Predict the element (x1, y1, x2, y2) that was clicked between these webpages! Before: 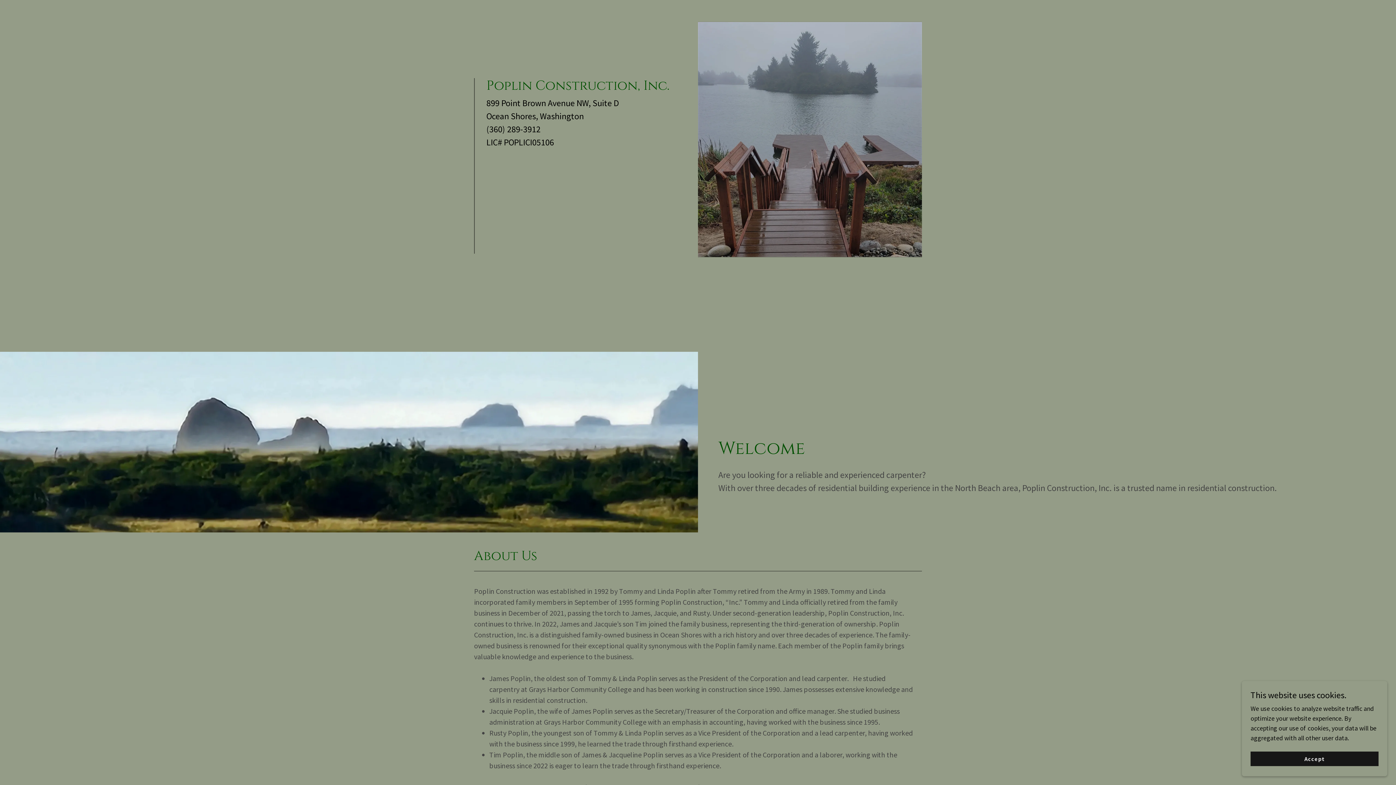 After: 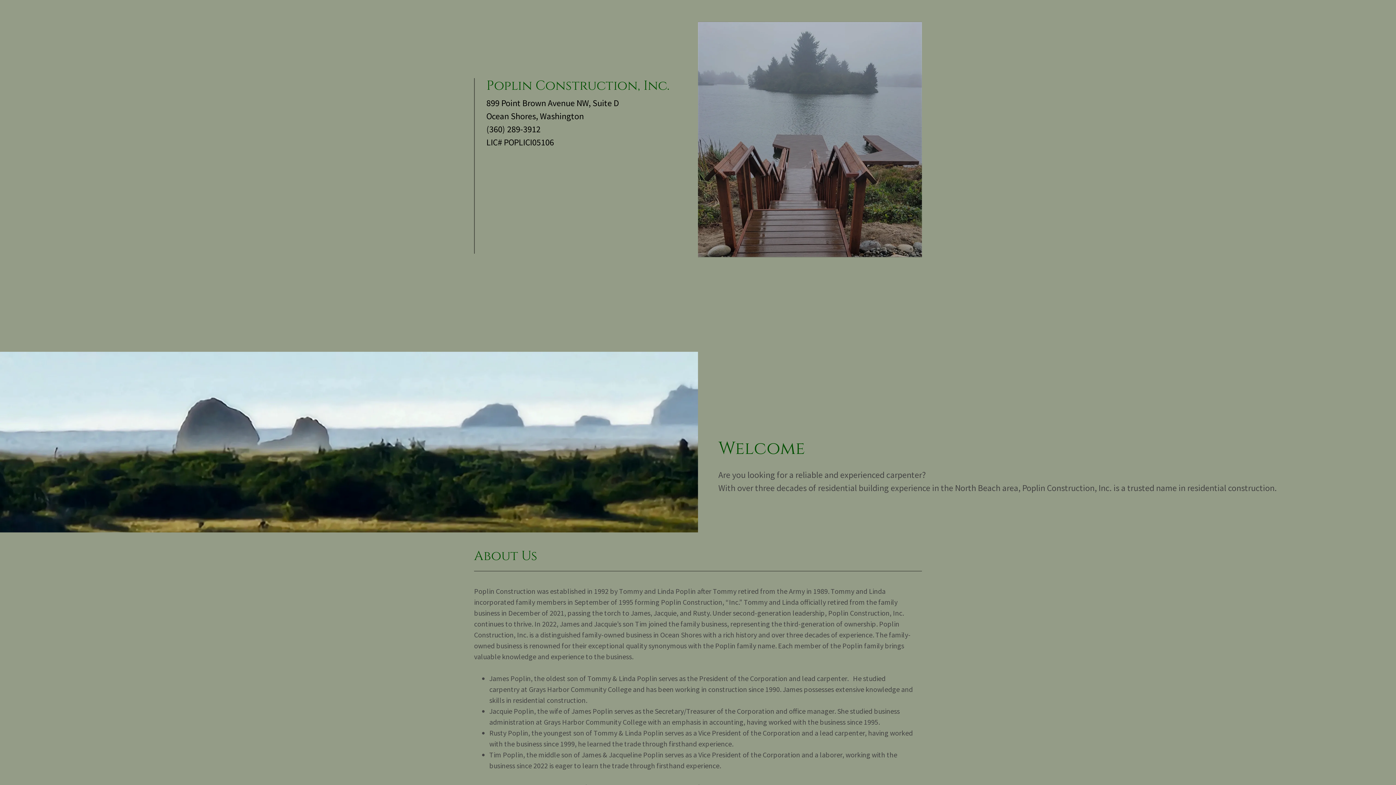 Action: label: Accept bbox: (1250, 752, 1378, 766)